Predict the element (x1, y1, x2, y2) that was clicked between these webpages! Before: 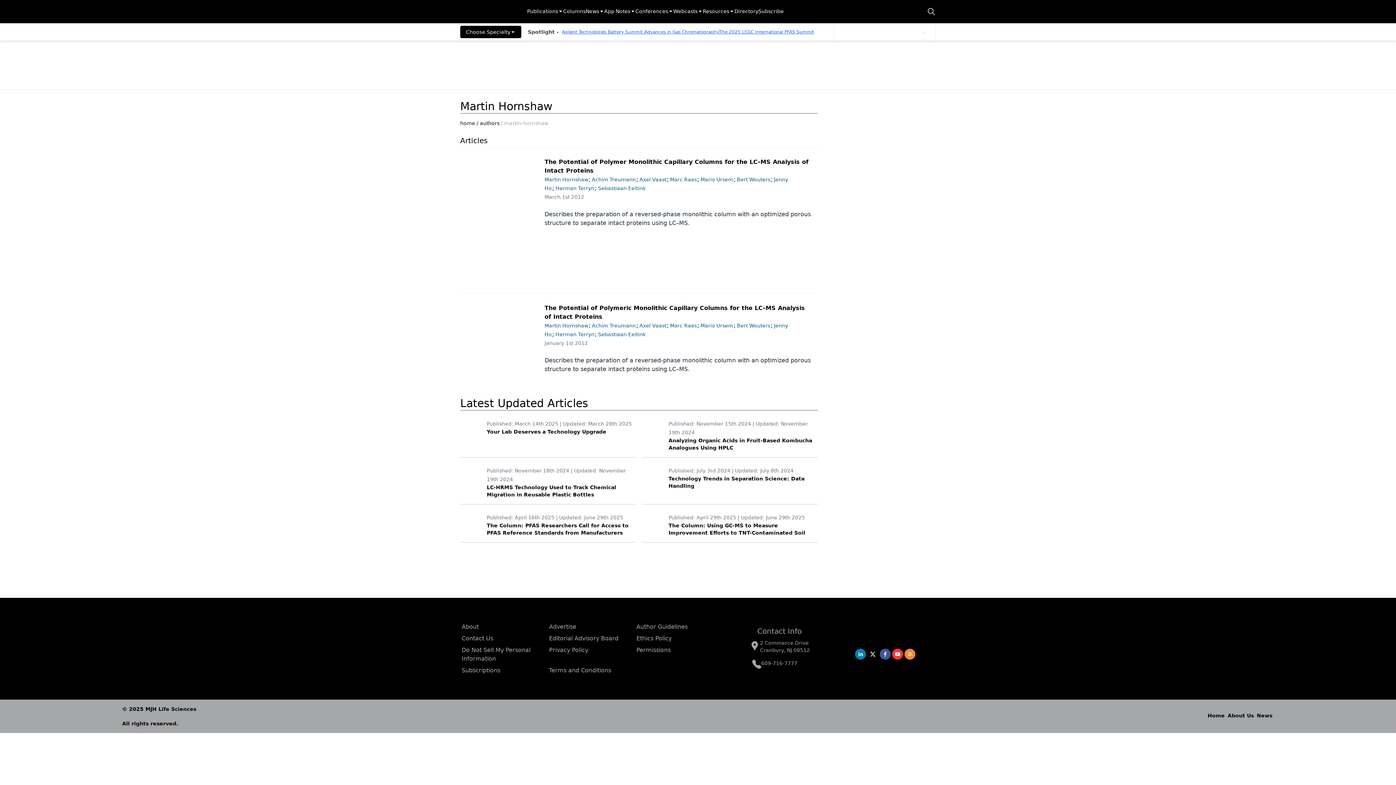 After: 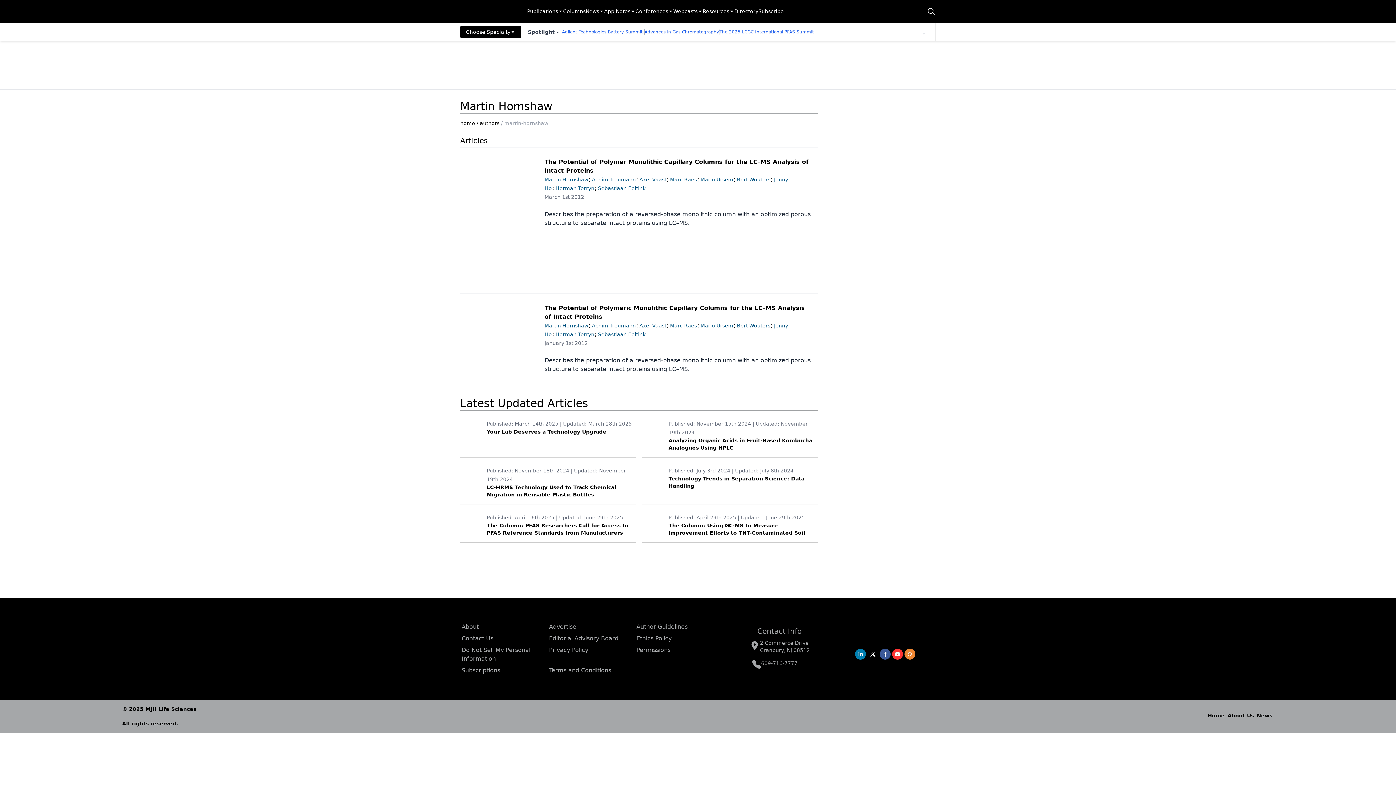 Action: bbox: (527, 7, 563, 15) label: Publications